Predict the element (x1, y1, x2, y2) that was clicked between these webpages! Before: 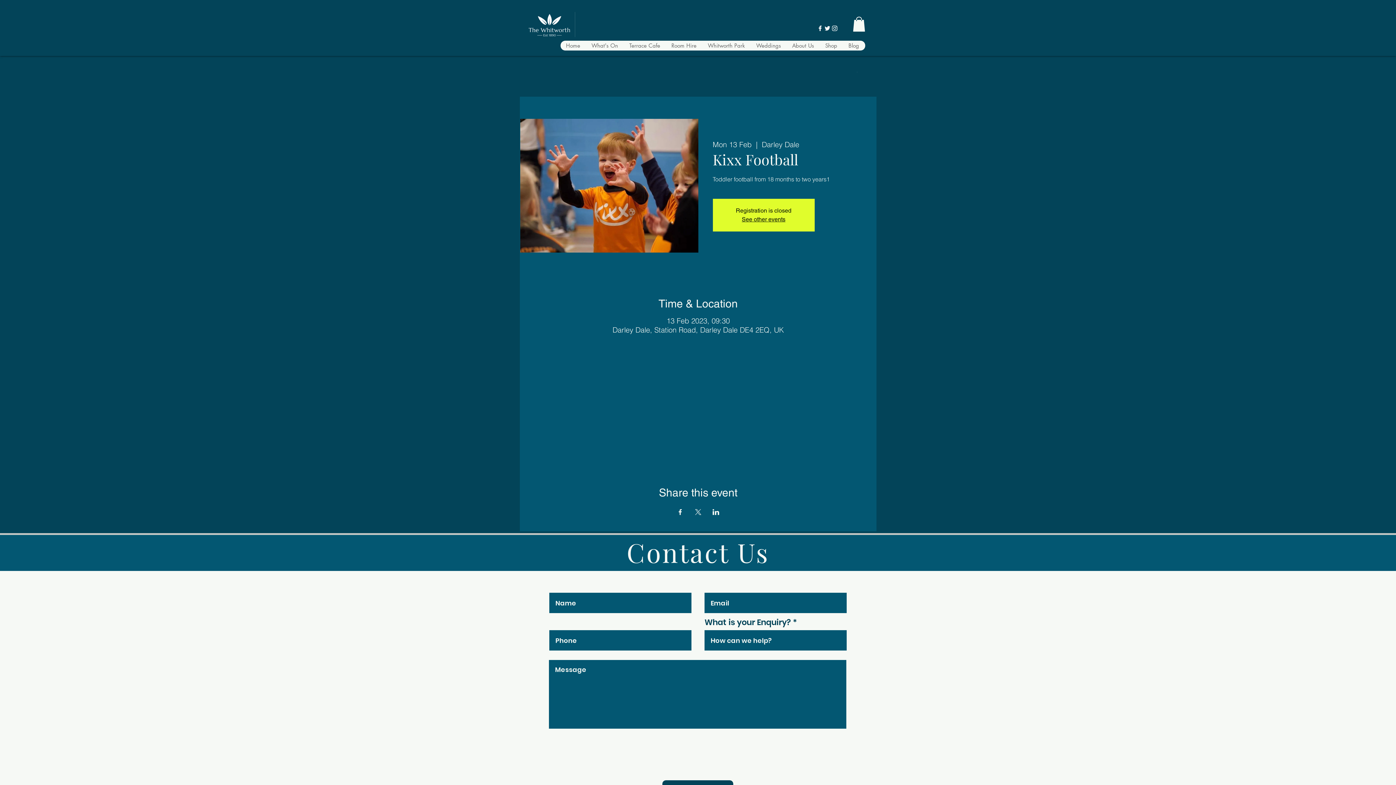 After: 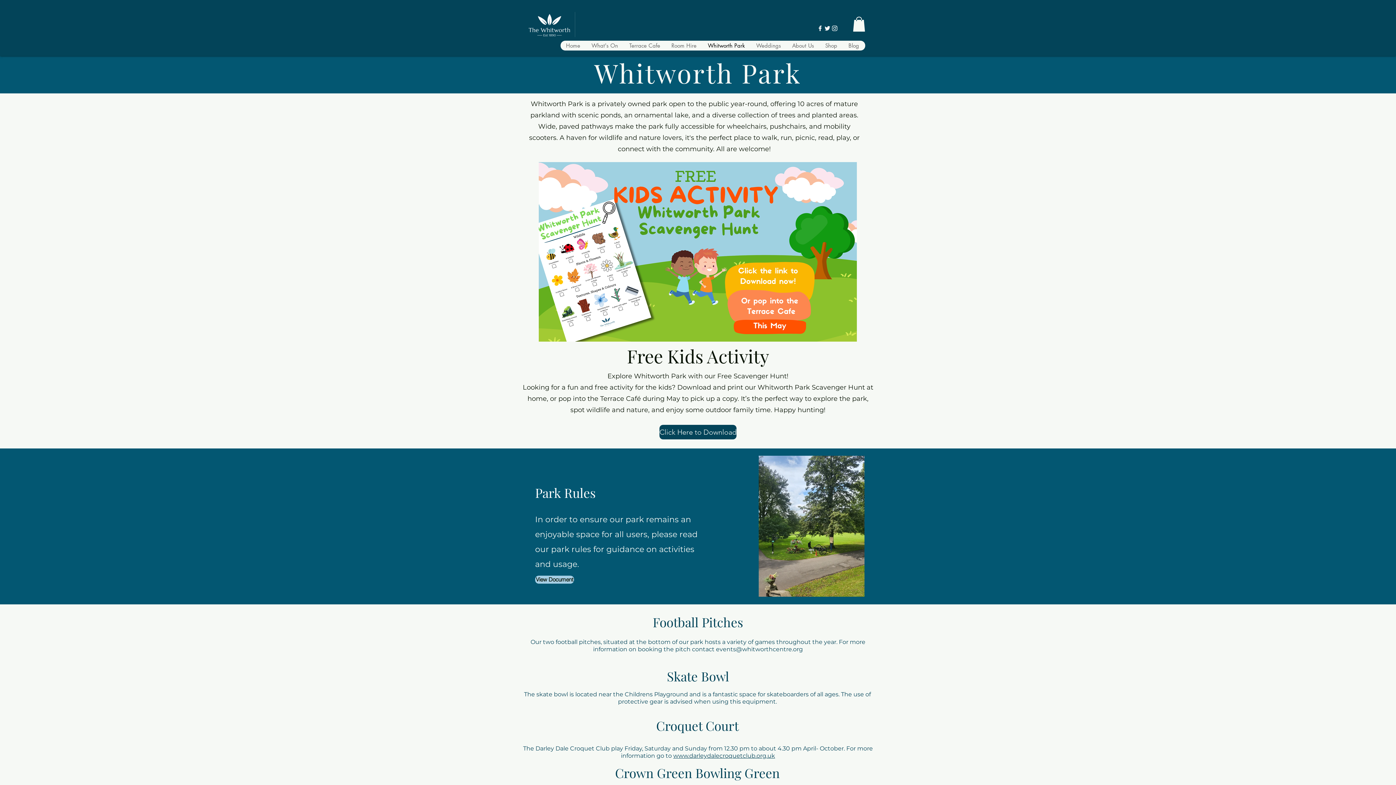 Action: bbox: (702, 40, 750, 50) label: Whitworth Park